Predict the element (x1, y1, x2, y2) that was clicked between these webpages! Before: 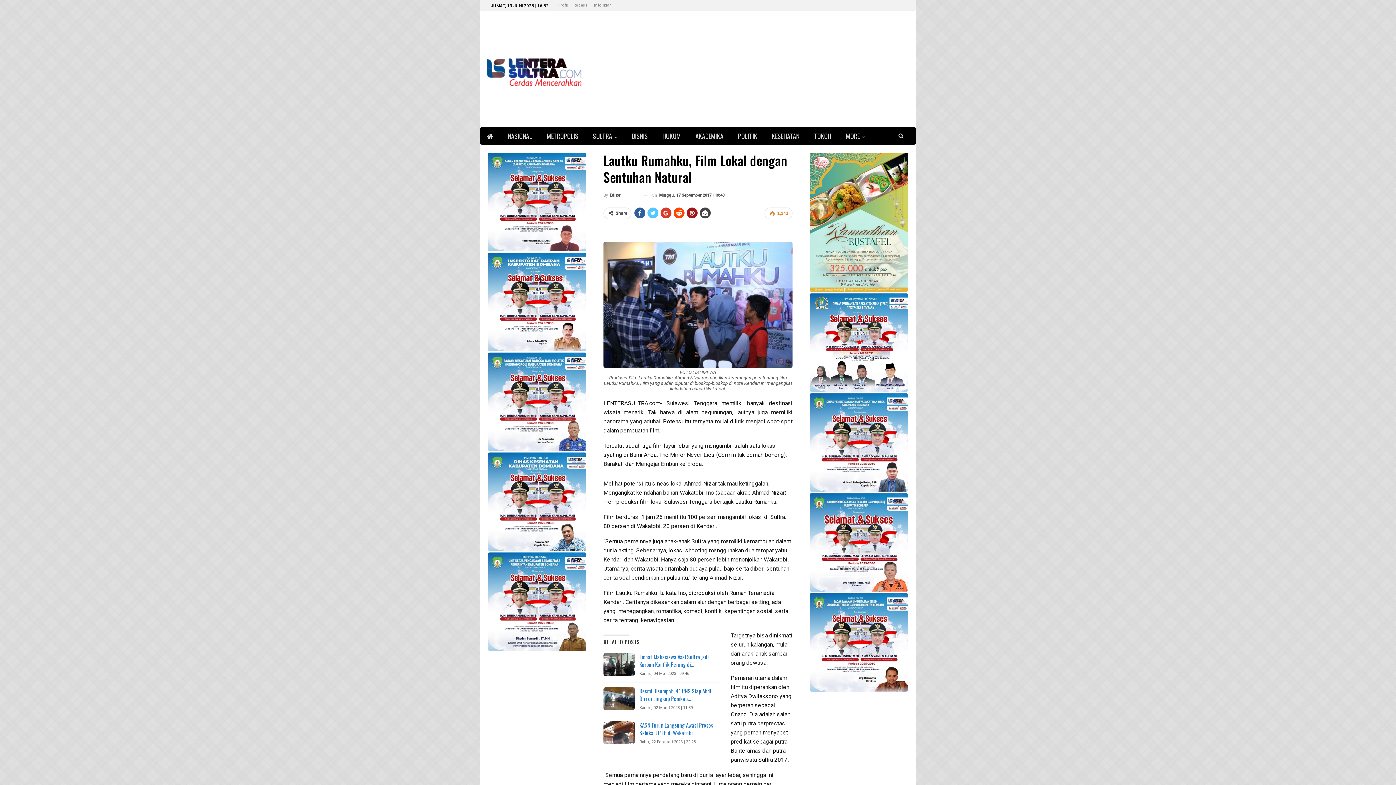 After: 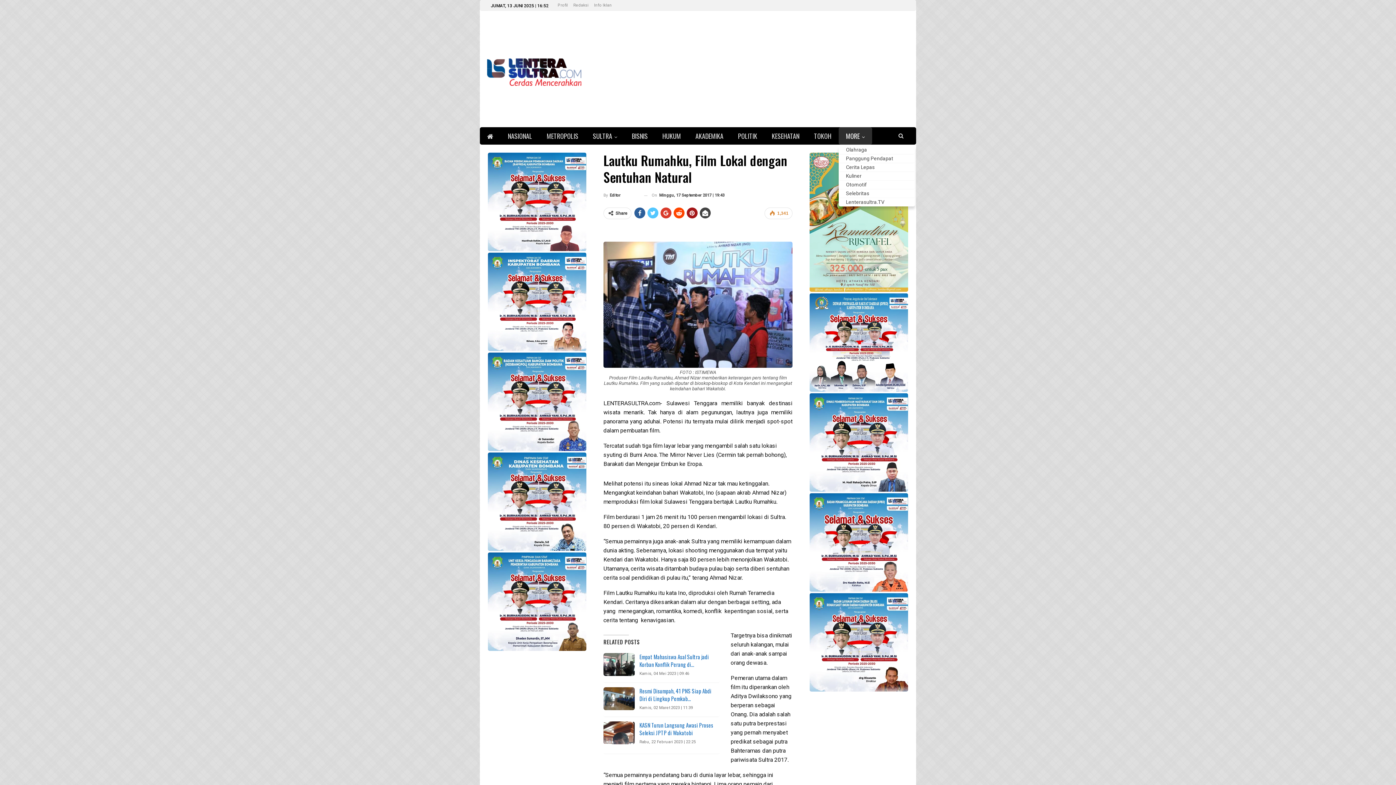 Action: label: MORE bbox: (838, 127, 872, 144)